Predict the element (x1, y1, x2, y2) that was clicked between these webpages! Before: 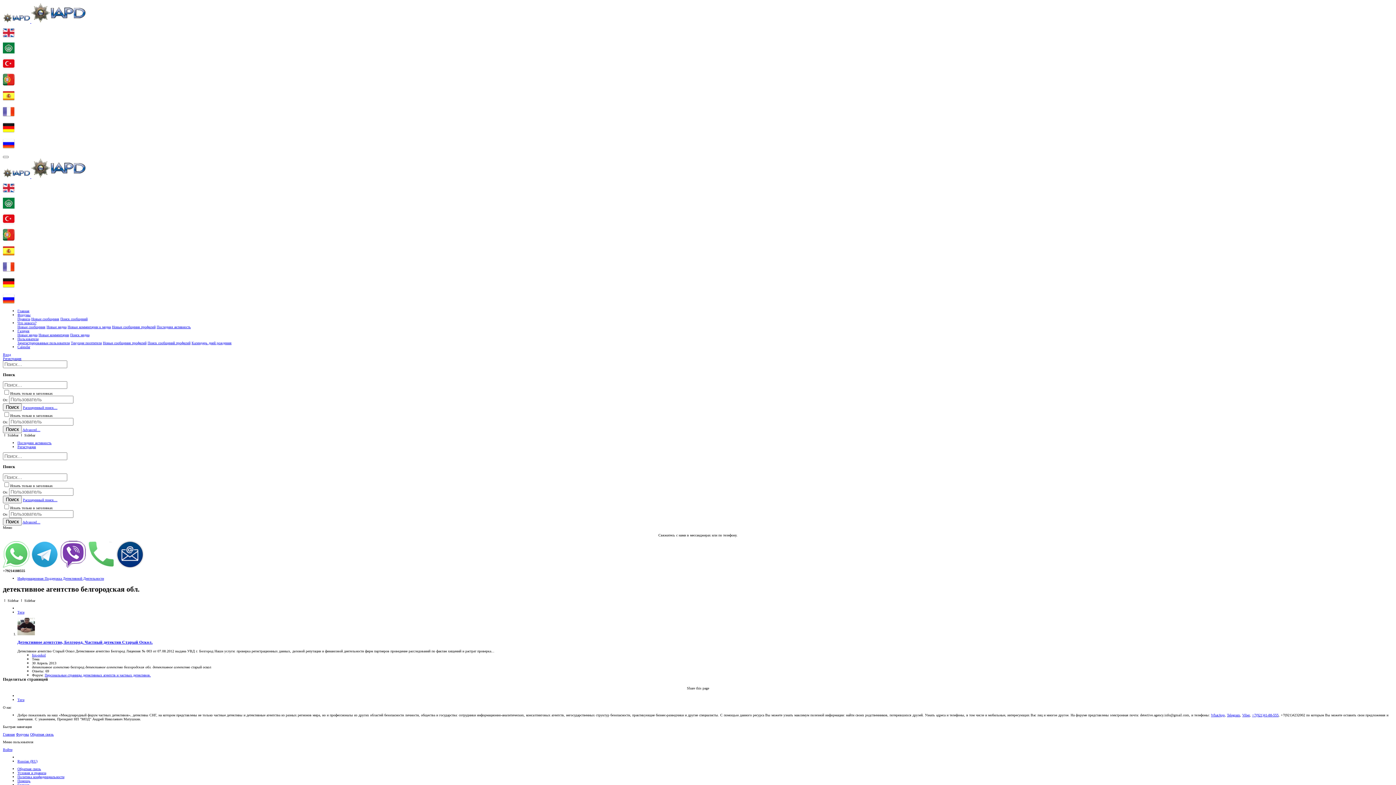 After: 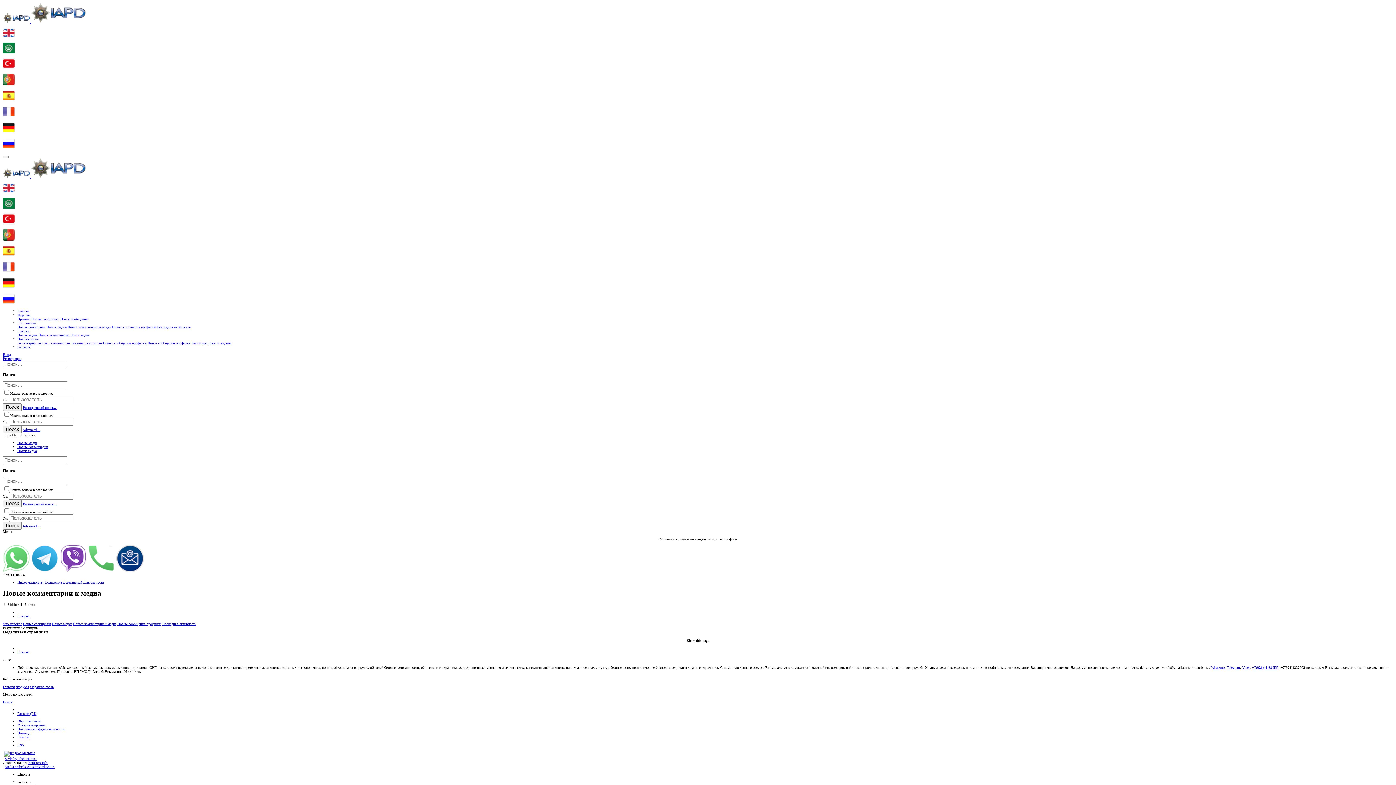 Action: bbox: (38, 333, 69, 337) label: Новые комментарии